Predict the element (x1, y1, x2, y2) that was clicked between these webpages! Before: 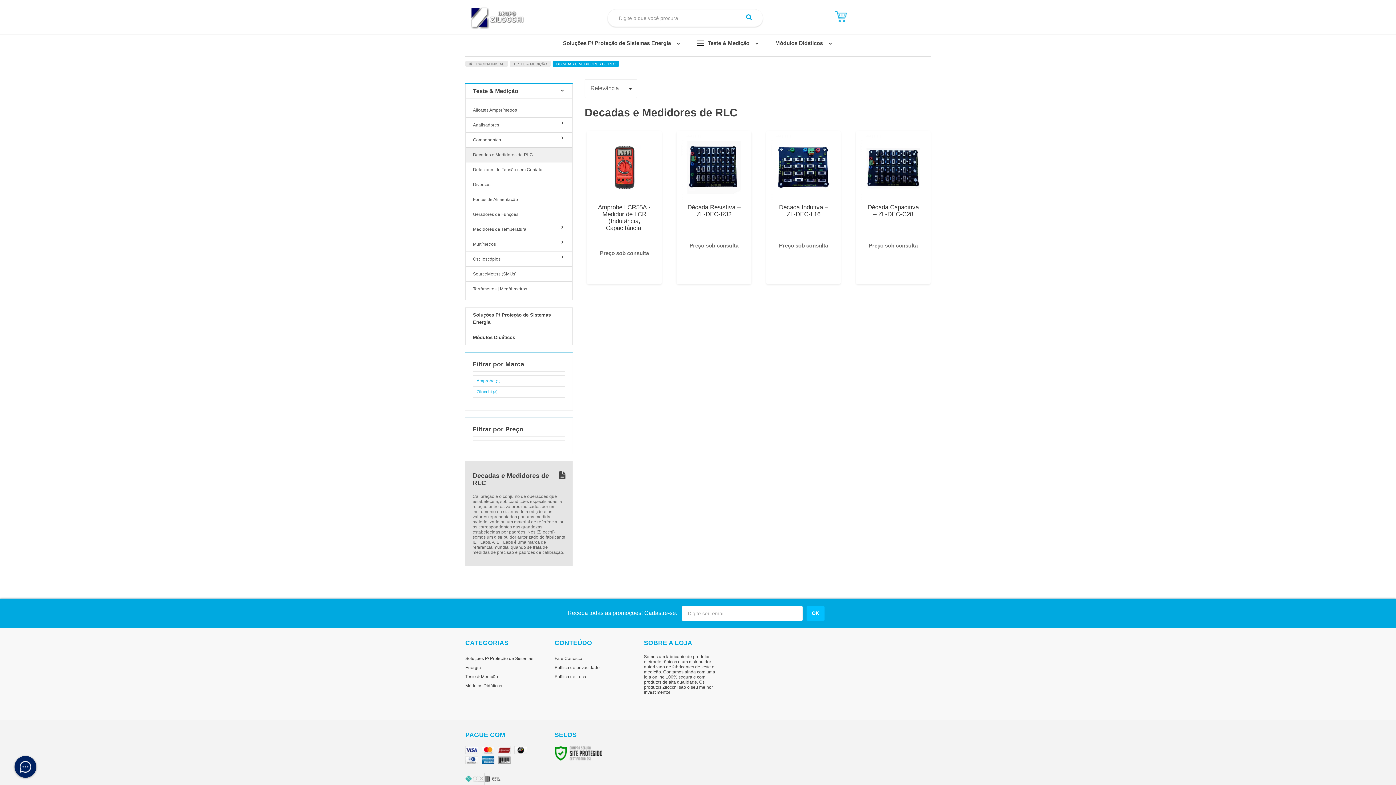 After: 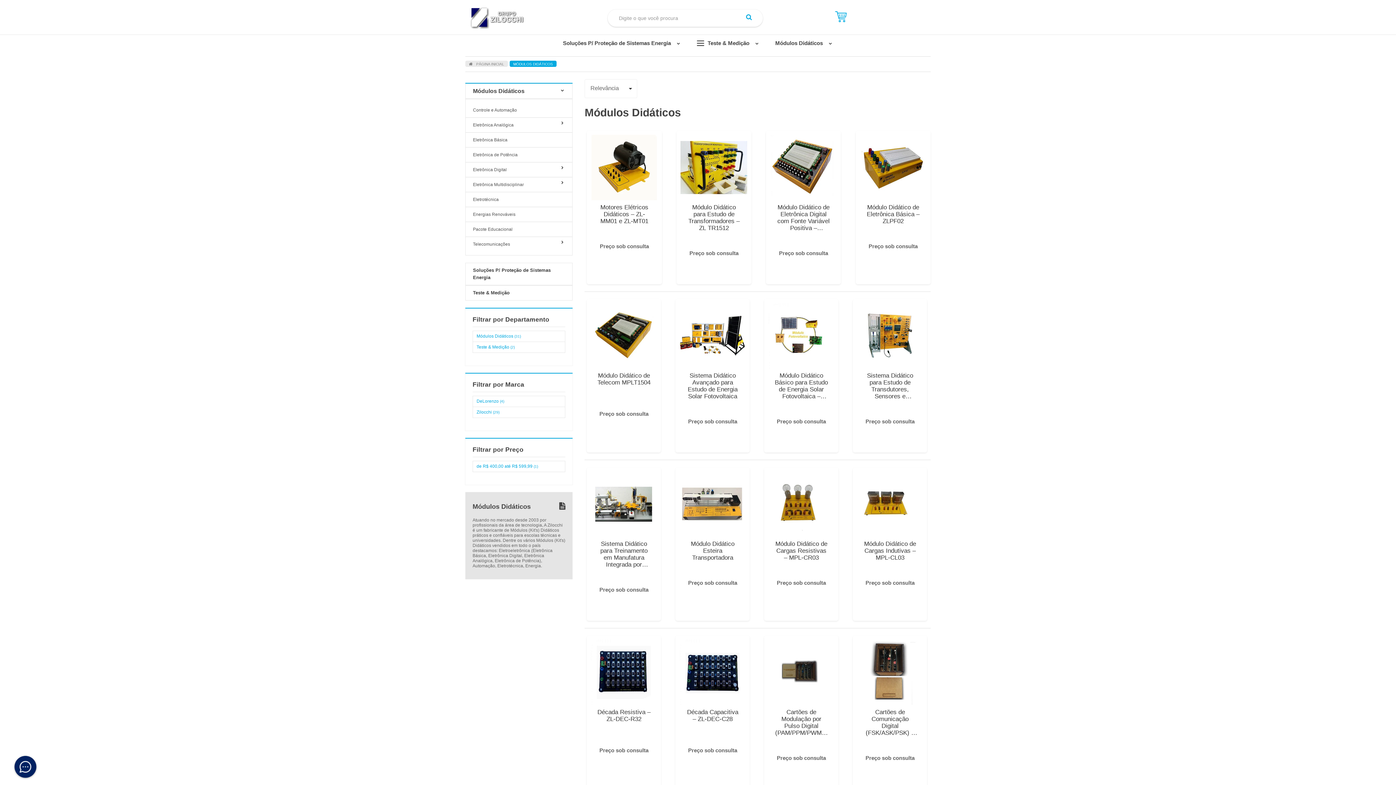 Action: label: Módulos Didáticos bbox: (465, 330, 572, 345)